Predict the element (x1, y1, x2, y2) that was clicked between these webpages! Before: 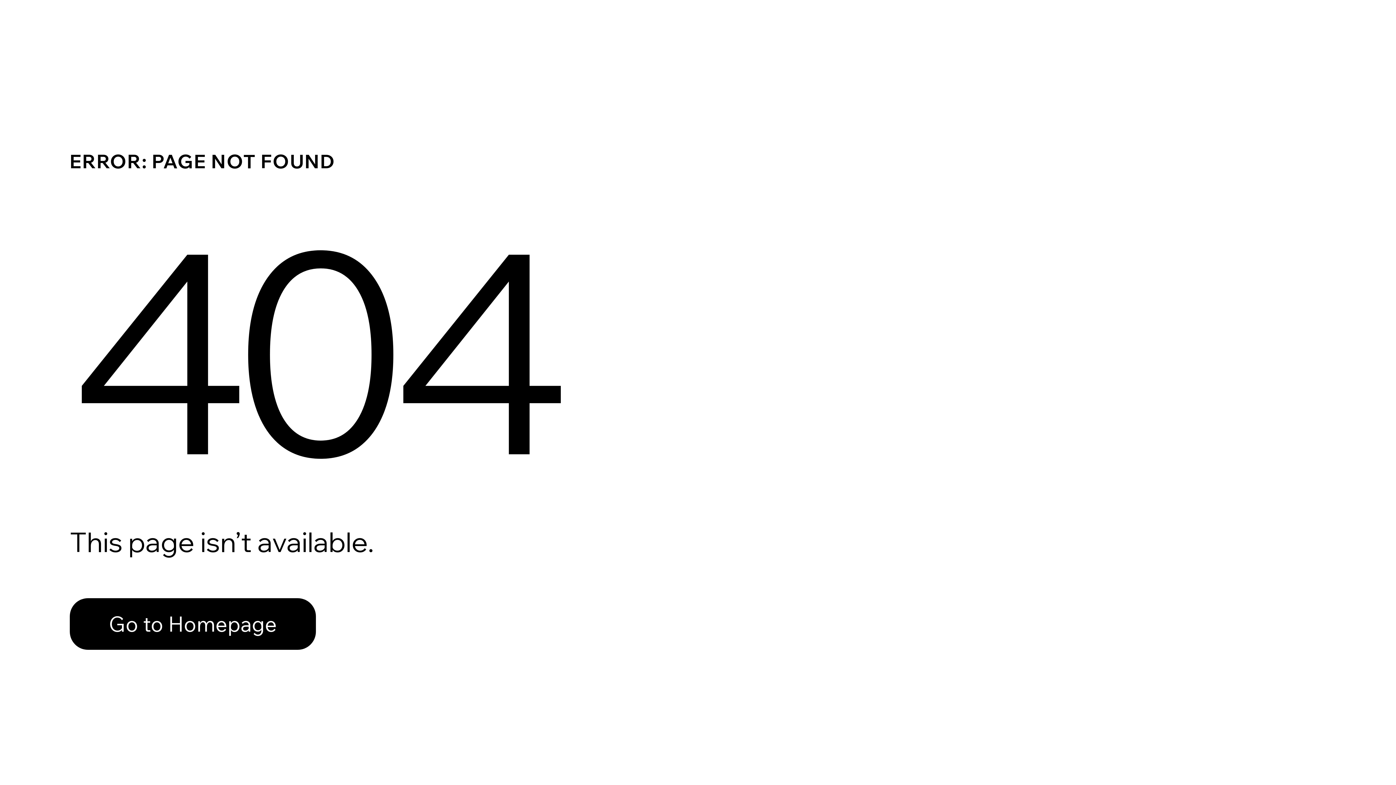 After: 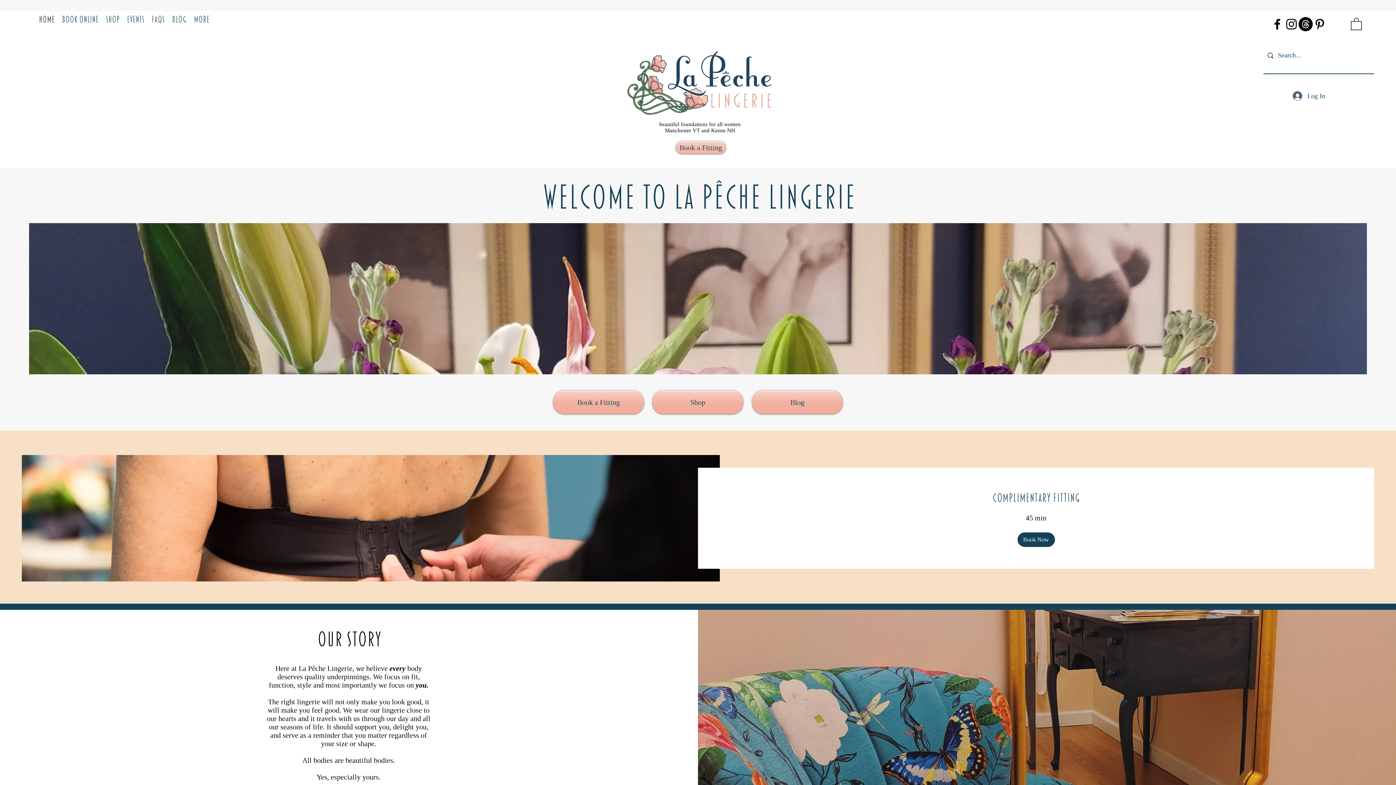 Action: bbox: (69, 598, 316, 650) label: Go to Homepage